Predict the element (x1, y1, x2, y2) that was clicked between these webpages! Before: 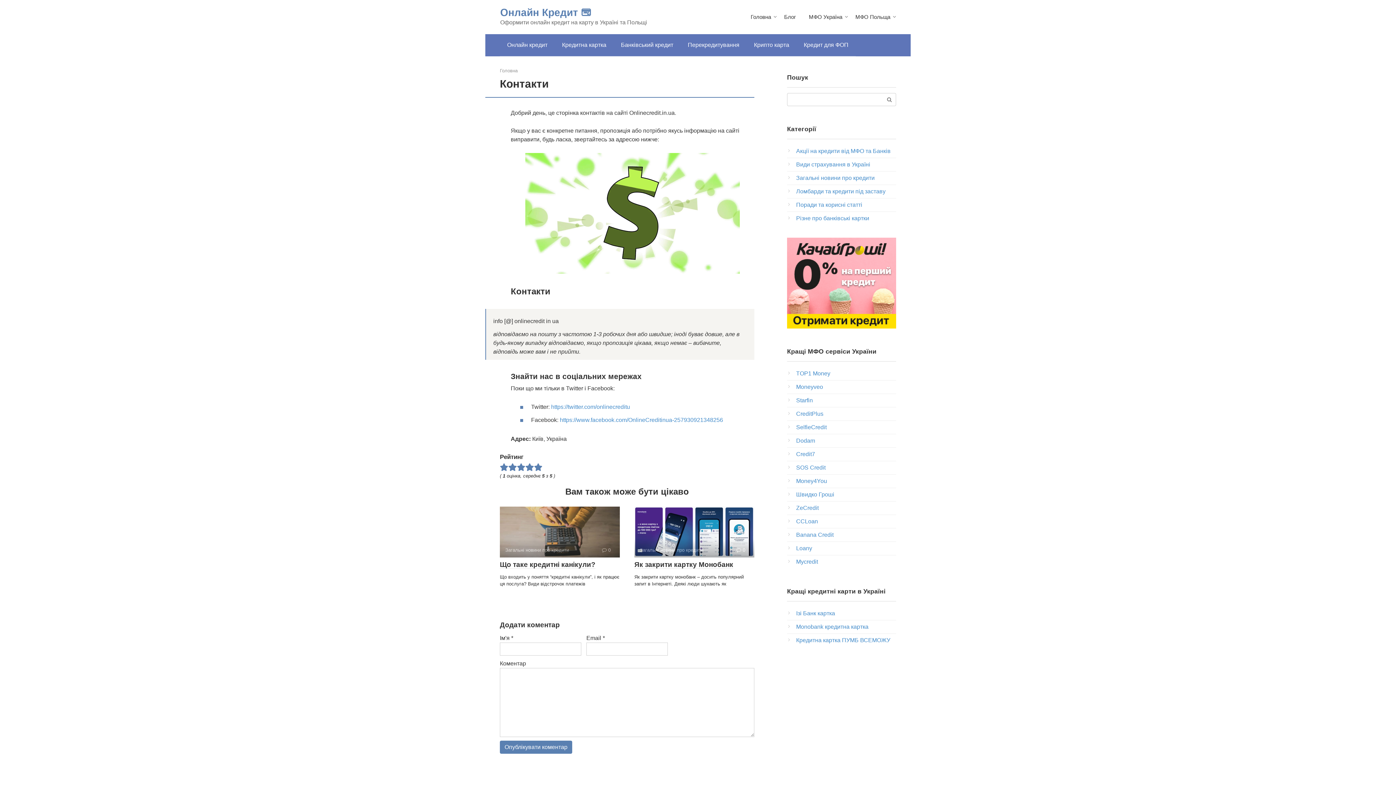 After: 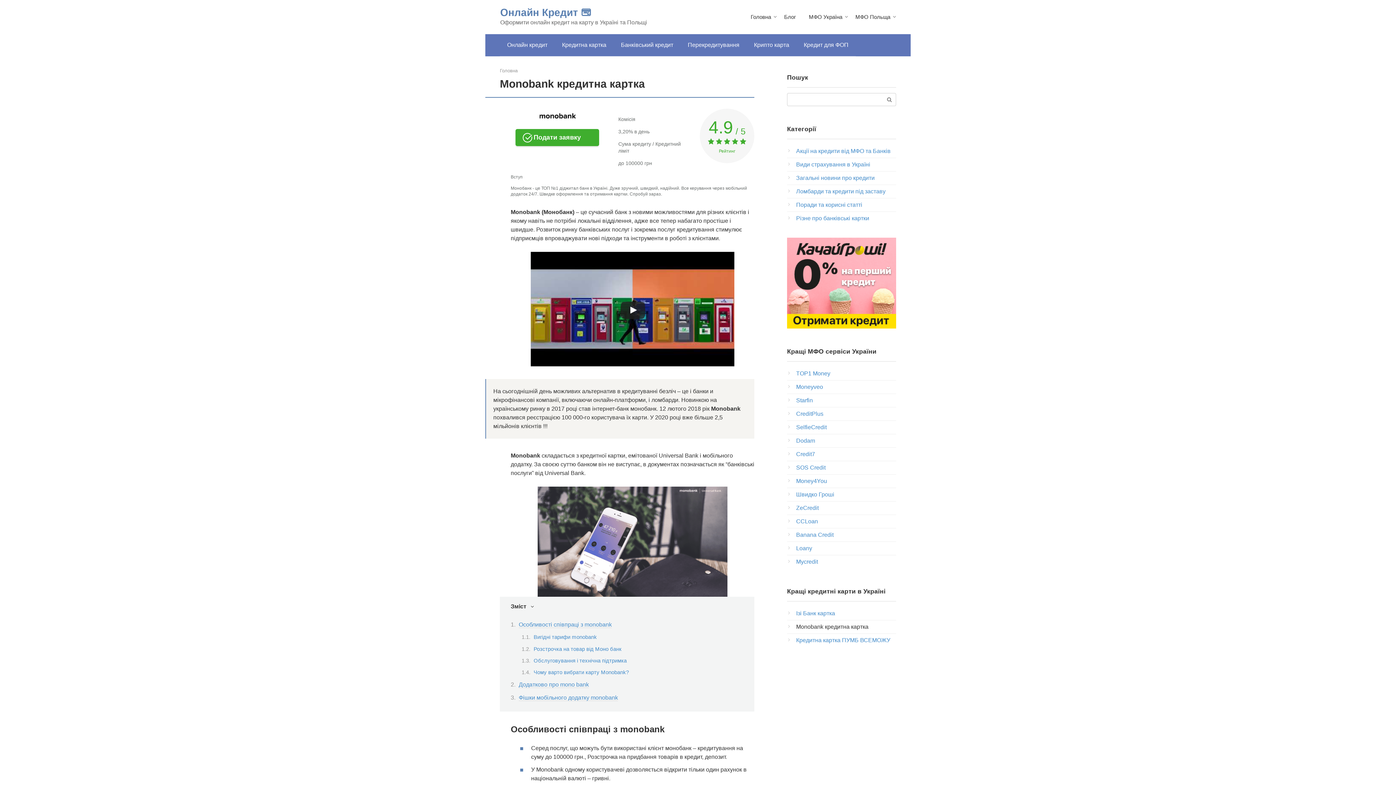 Action: label: Monobank кредитна картка bbox: (796, 624, 868, 630)